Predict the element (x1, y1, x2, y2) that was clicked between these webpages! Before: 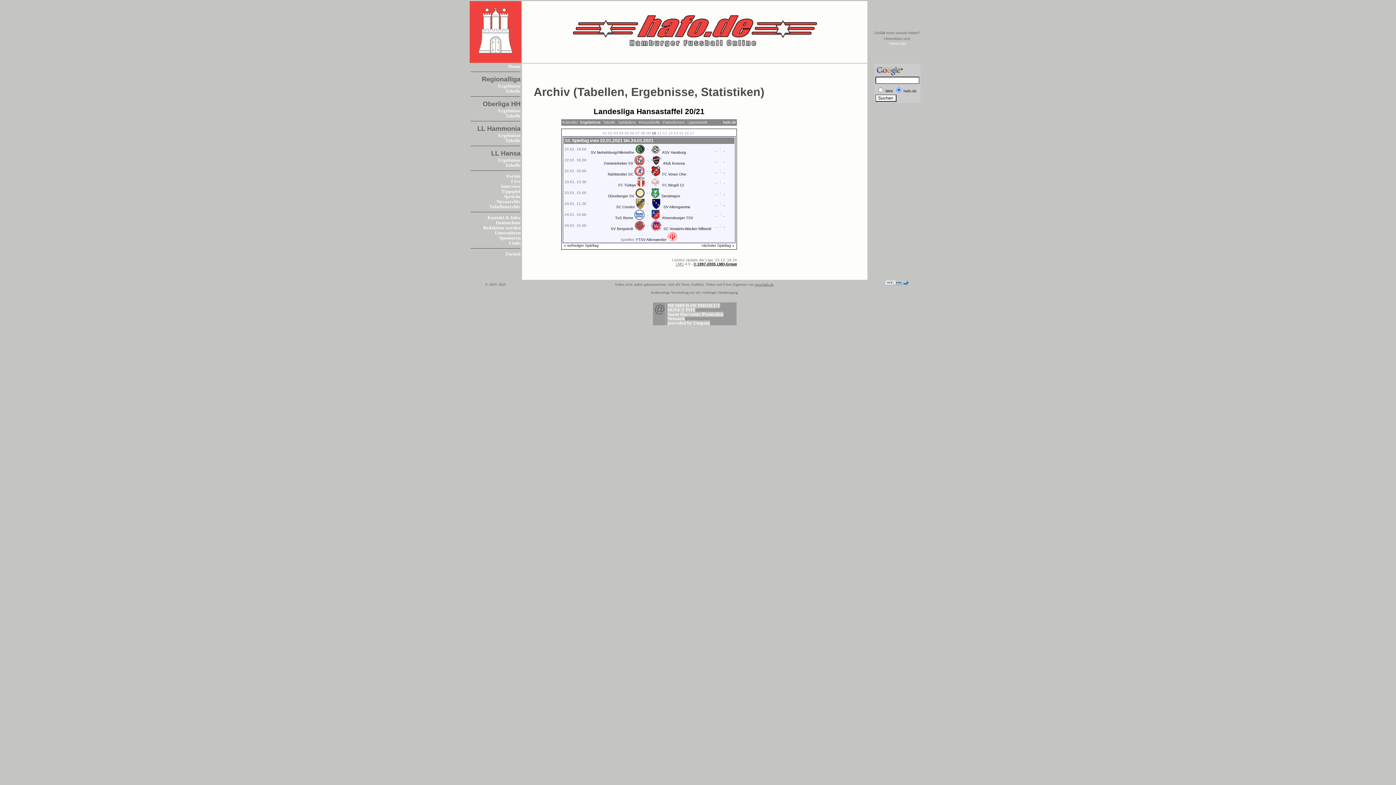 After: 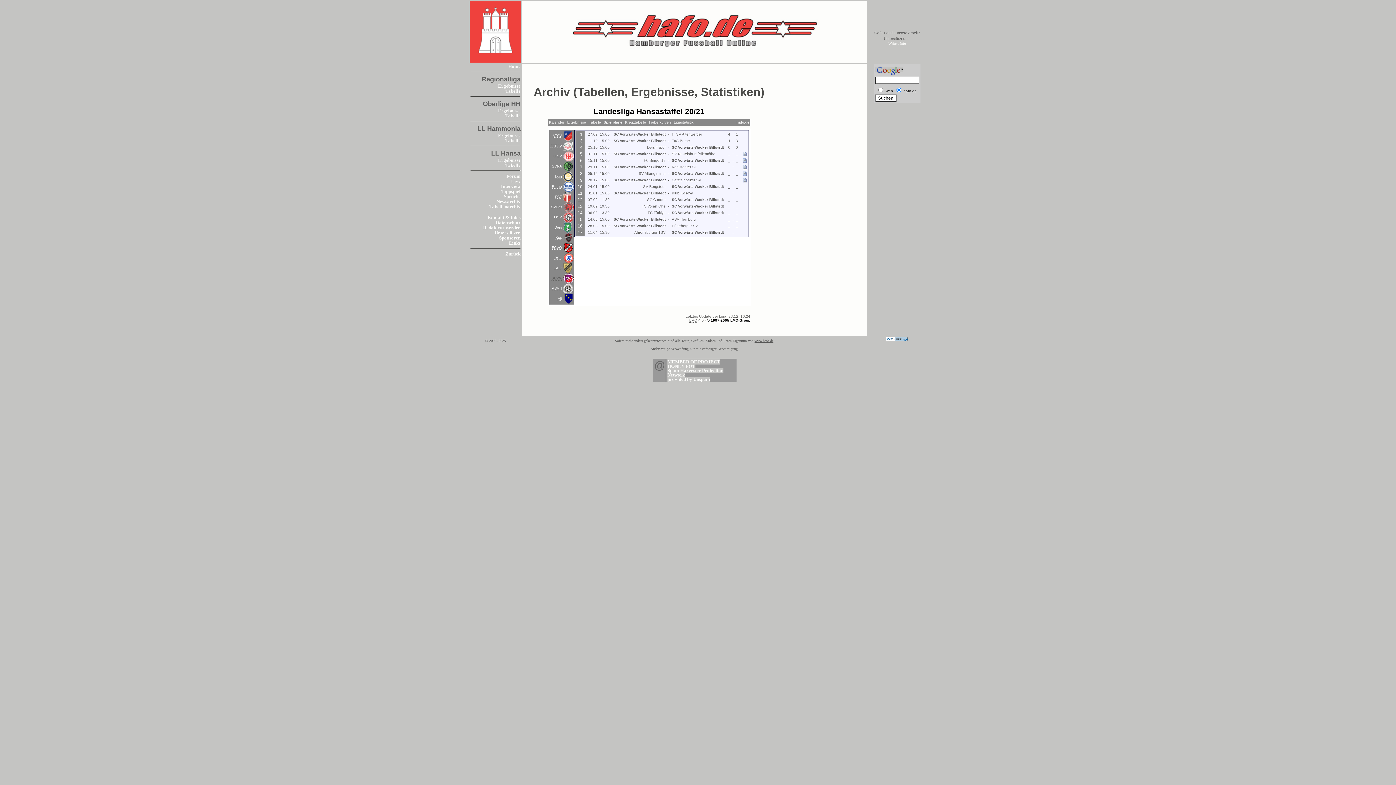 Action: bbox: (663, 226, 711, 230) label: SC Vorwärts-Wacker Billstedt